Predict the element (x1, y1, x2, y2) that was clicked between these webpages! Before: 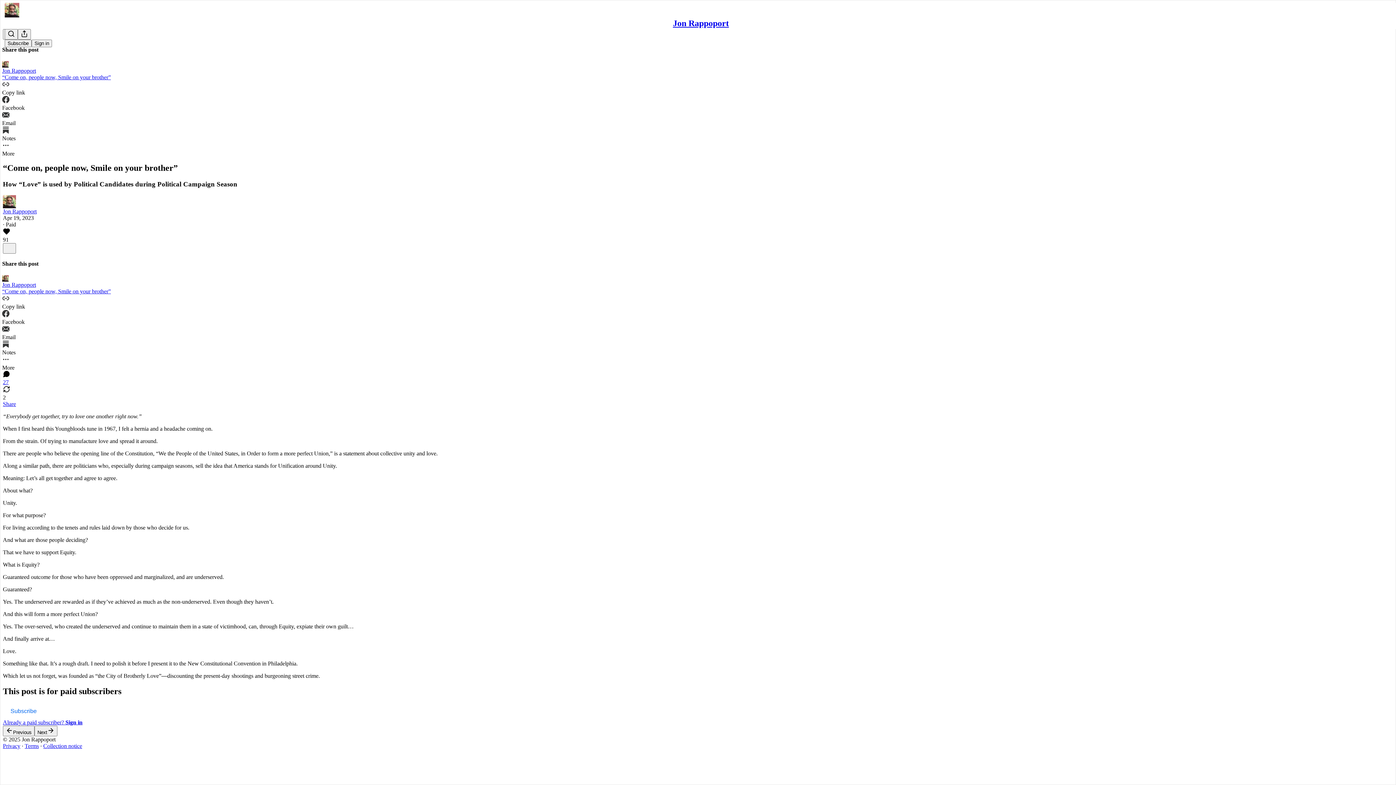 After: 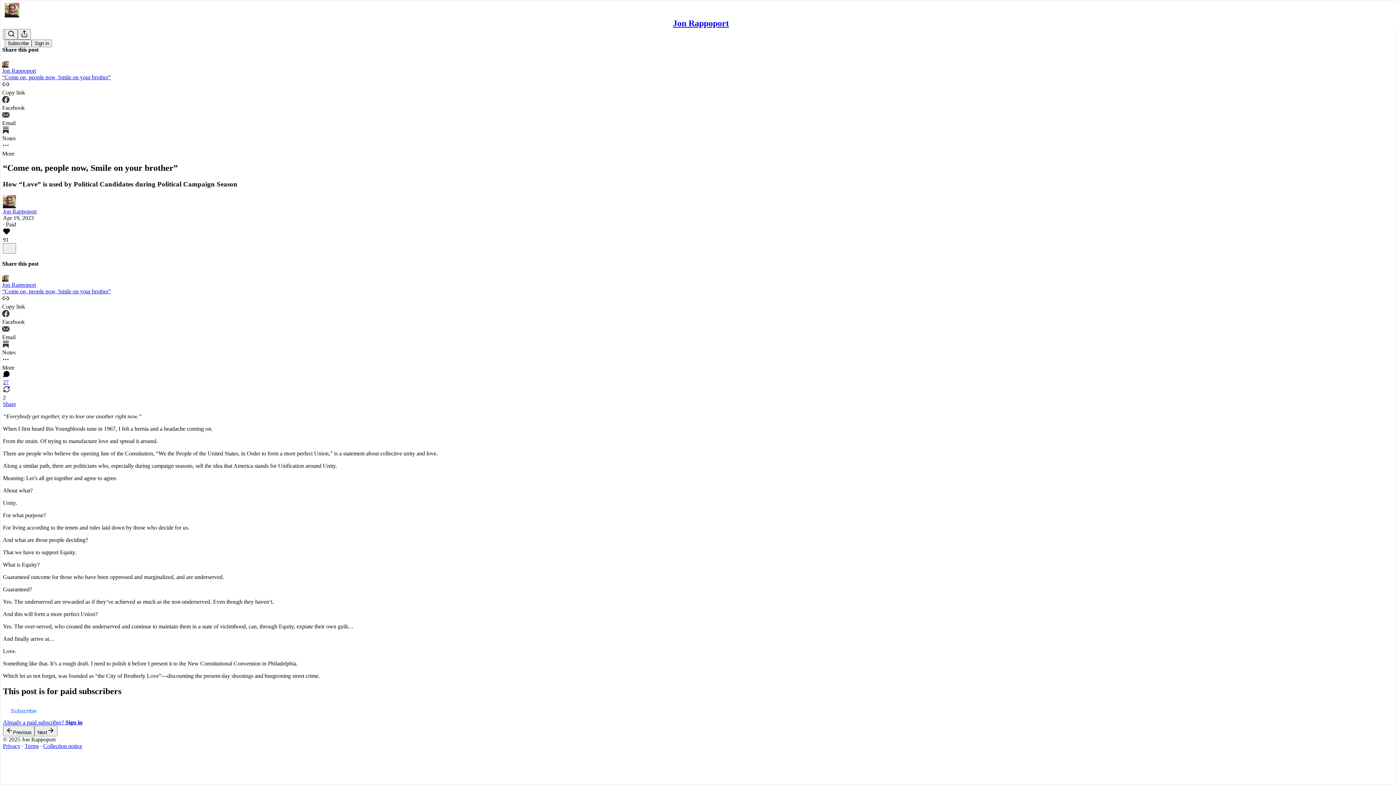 Action: bbox: (2, 230, 1393, 243) label: Like (91)